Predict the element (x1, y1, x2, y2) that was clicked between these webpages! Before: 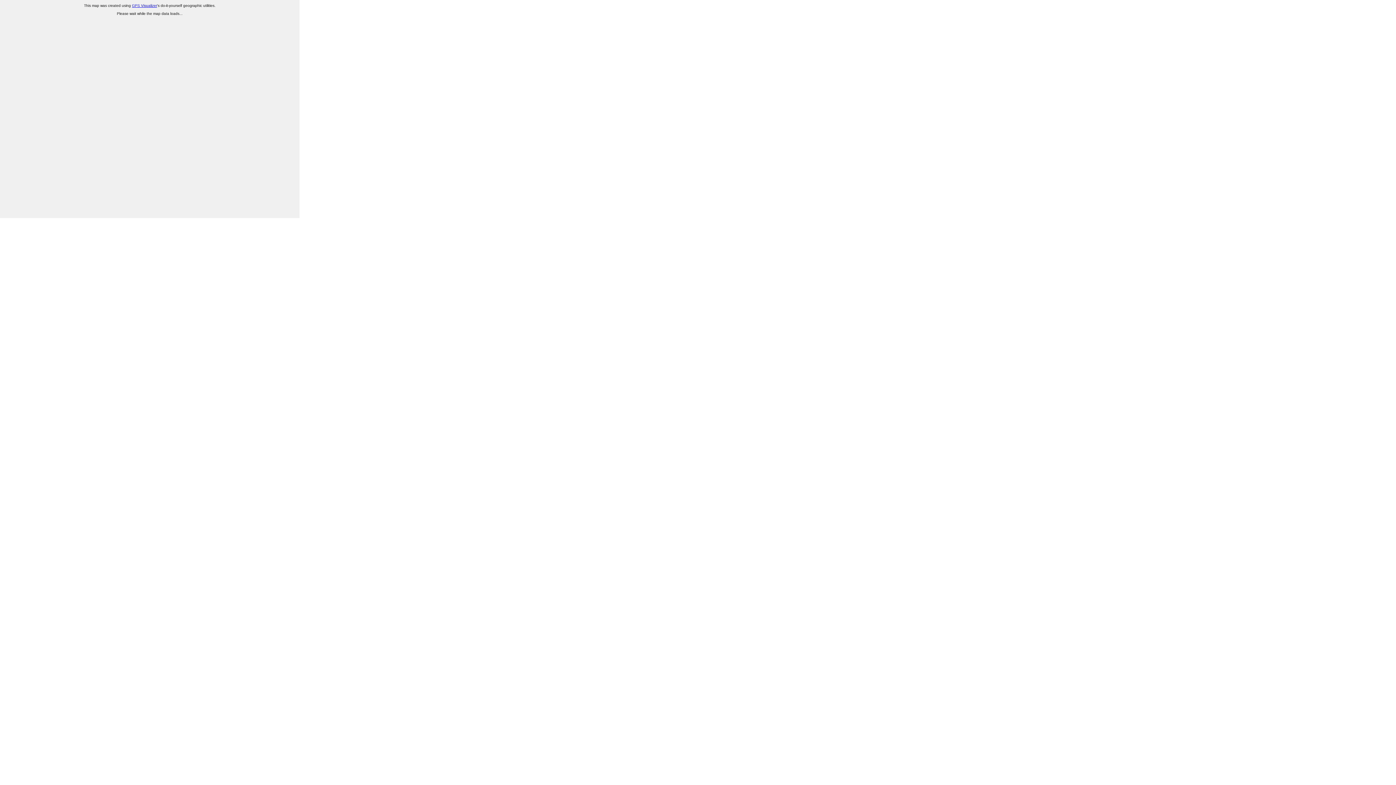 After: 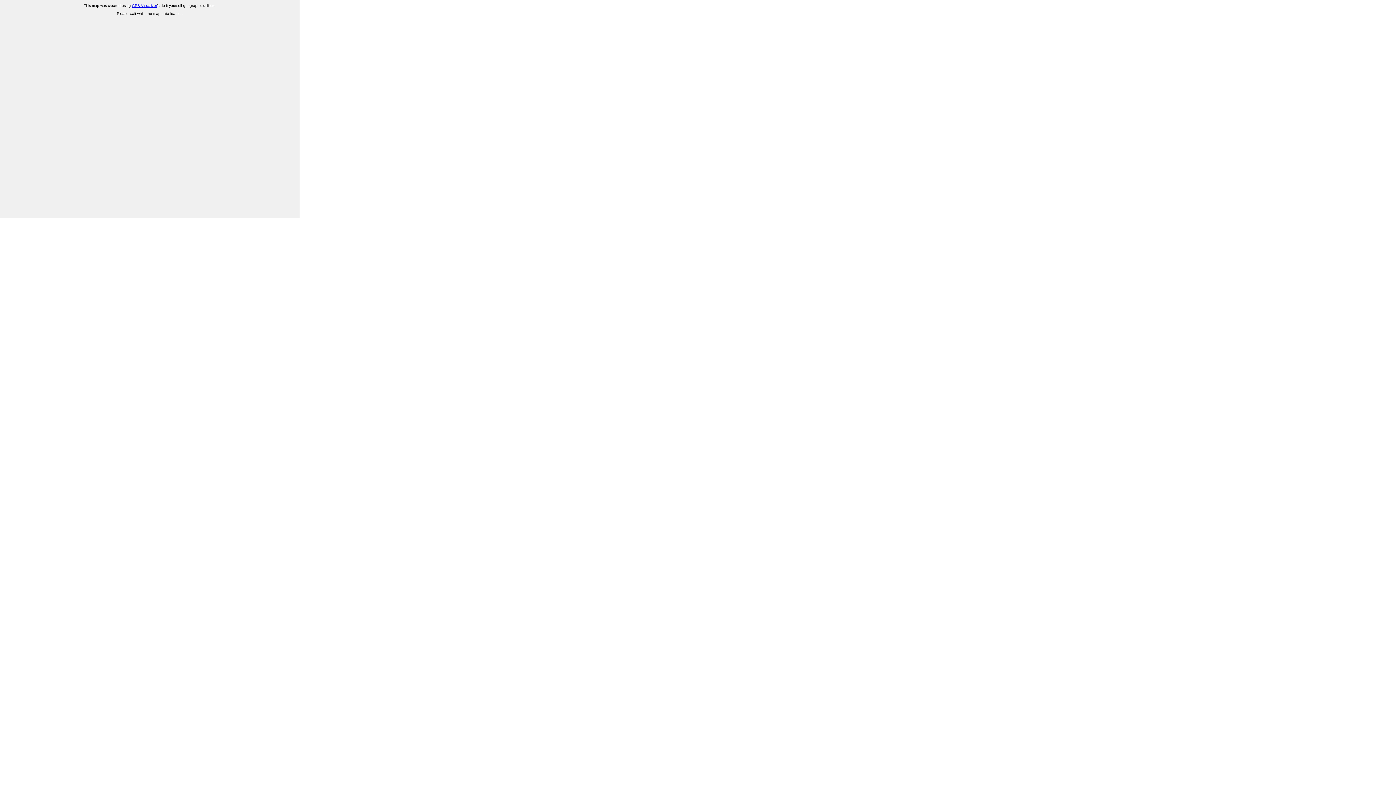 Action: label: GPS Visualizer bbox: (132, 3, 157, 7)